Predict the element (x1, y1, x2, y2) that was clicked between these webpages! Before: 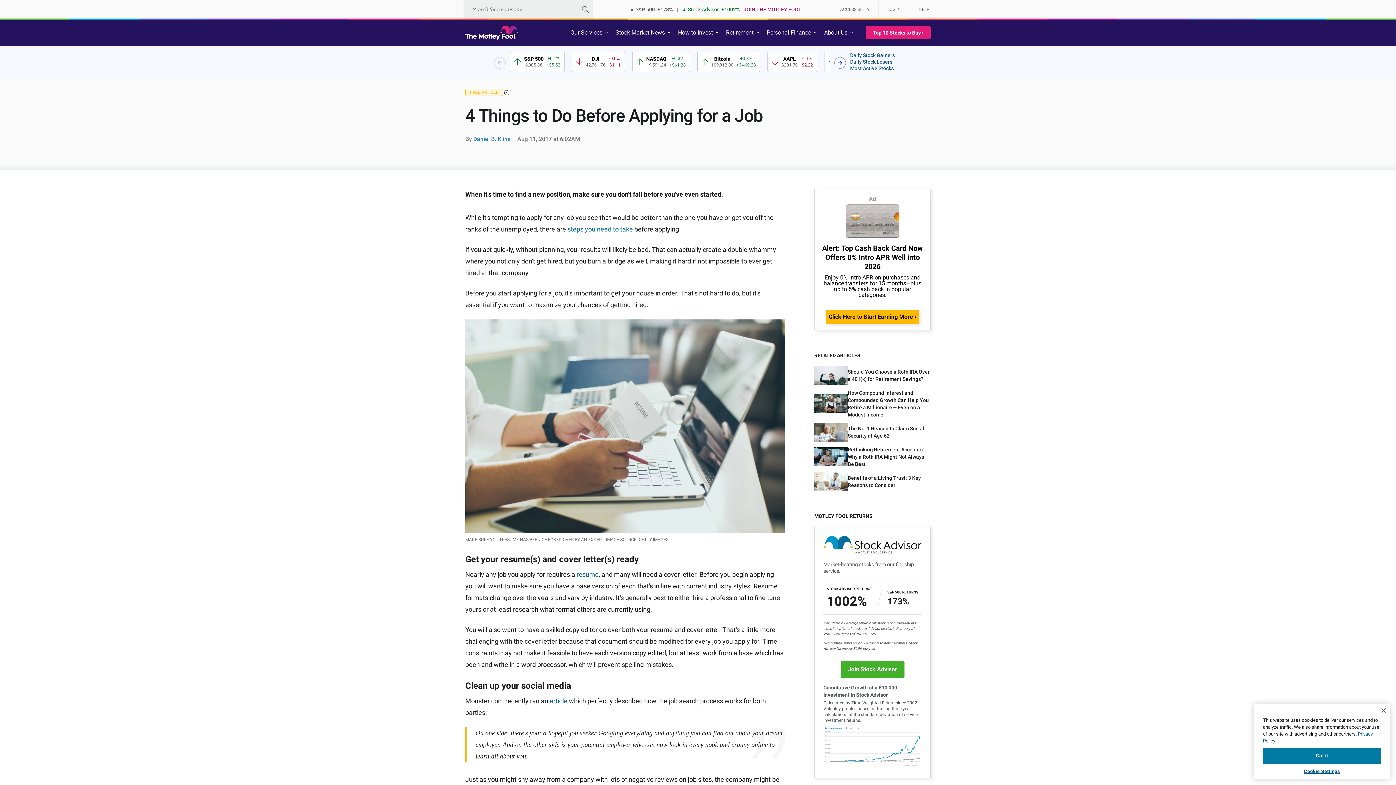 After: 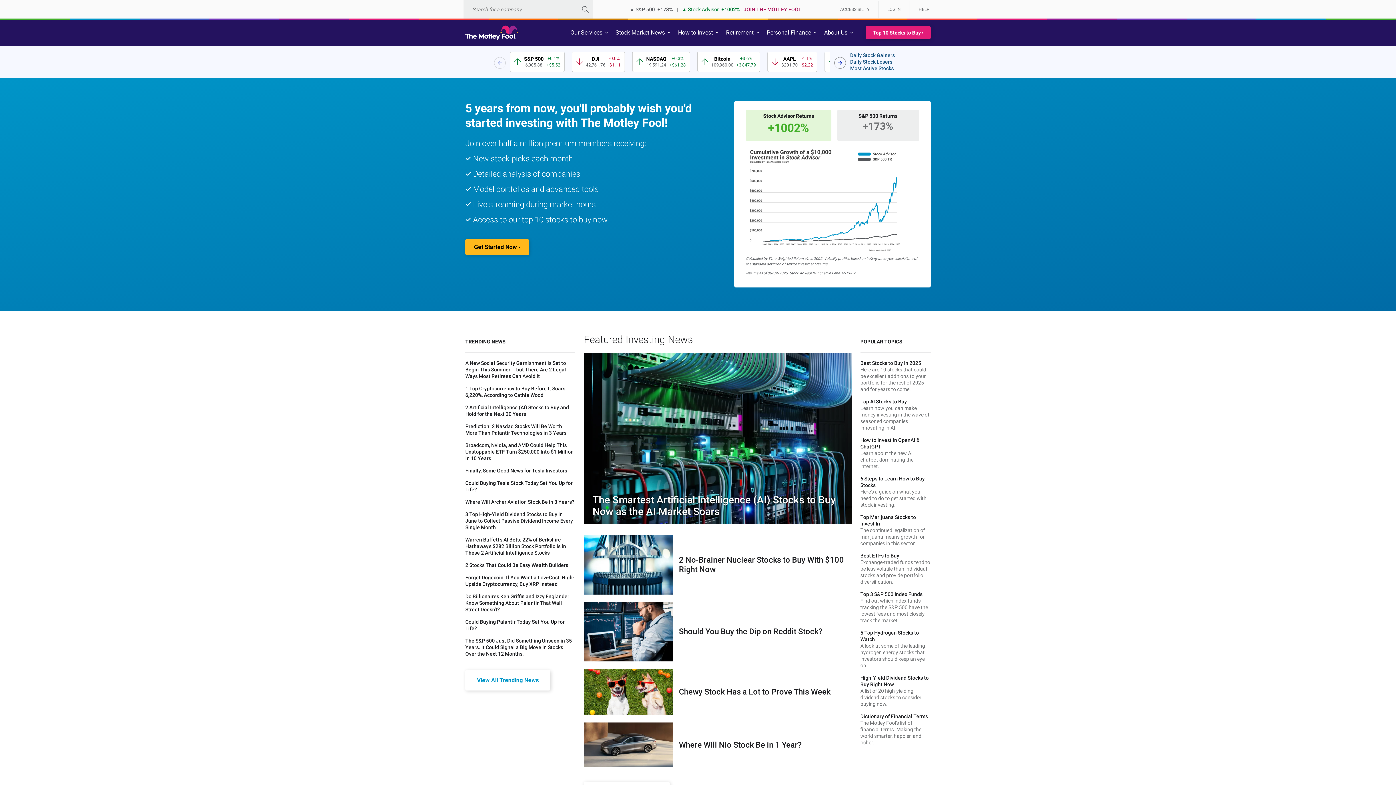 Action: bbox: (465, 19, 518, 45)